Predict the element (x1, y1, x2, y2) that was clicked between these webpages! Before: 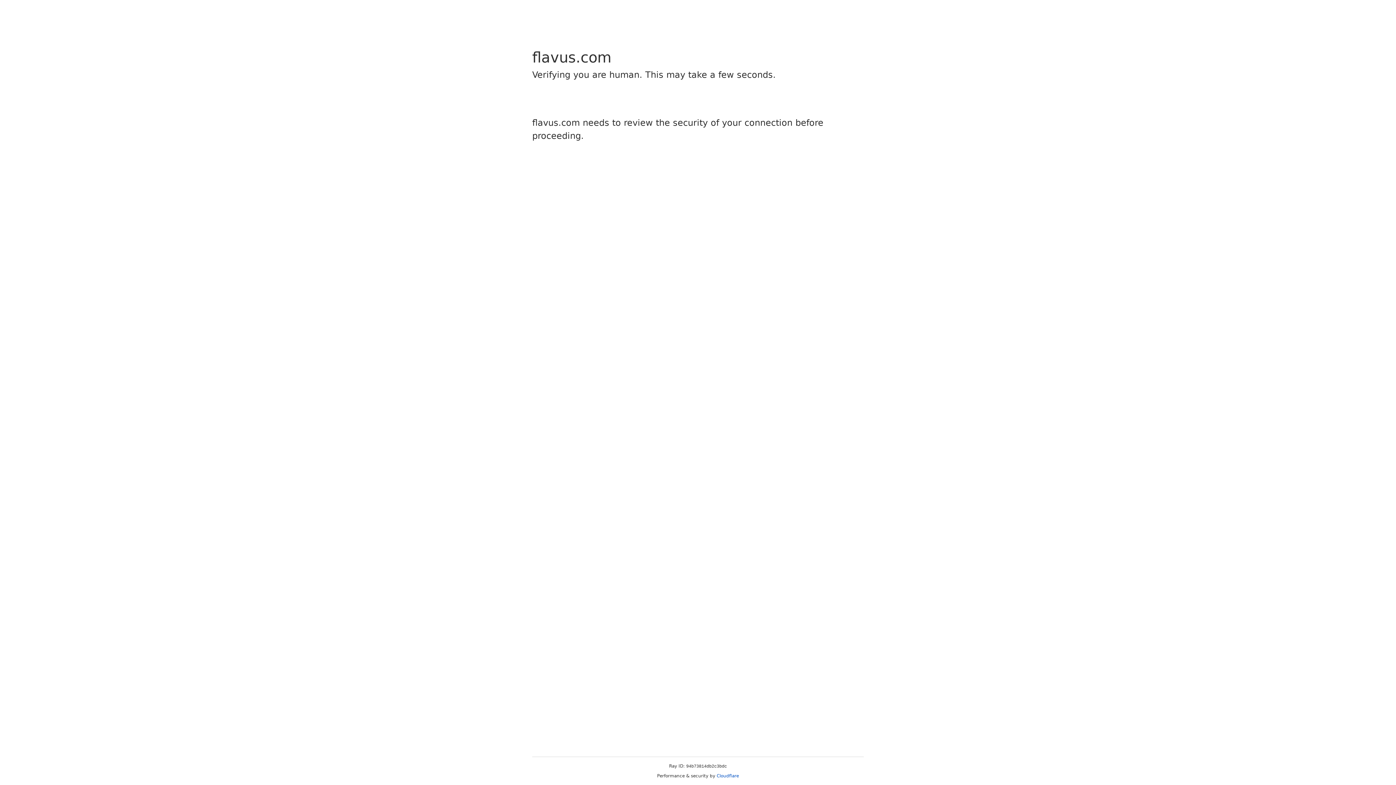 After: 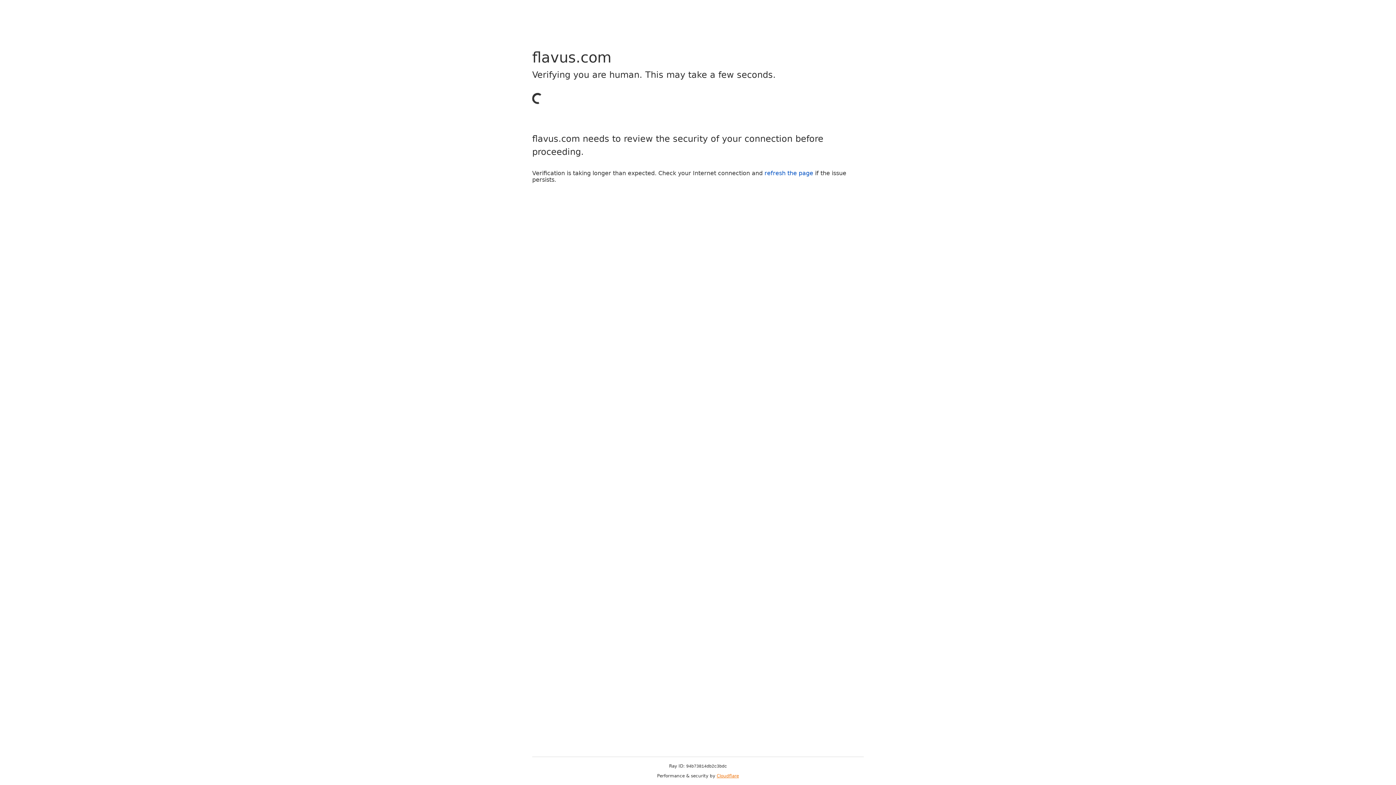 Action: label: Cloudflare bbox: (716, 773, 739, 778)